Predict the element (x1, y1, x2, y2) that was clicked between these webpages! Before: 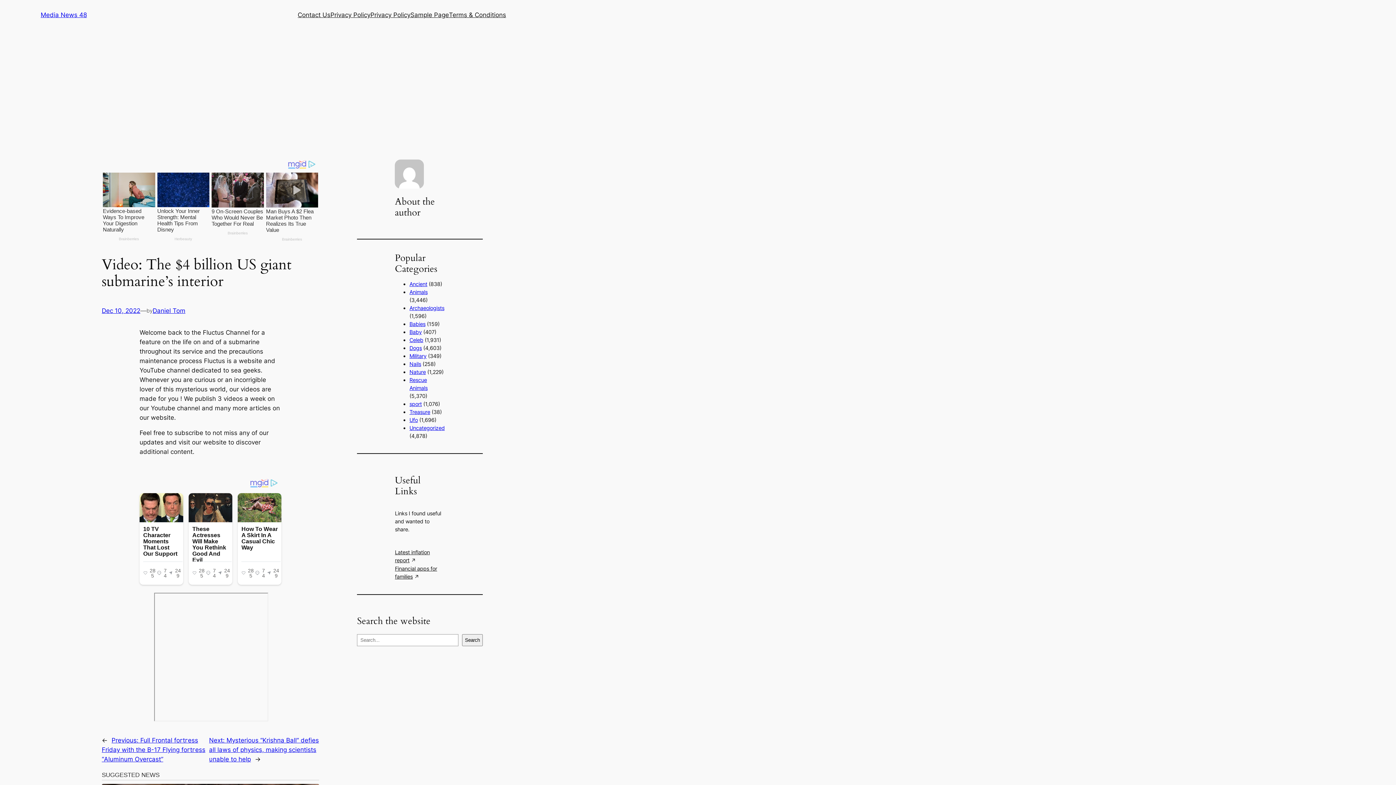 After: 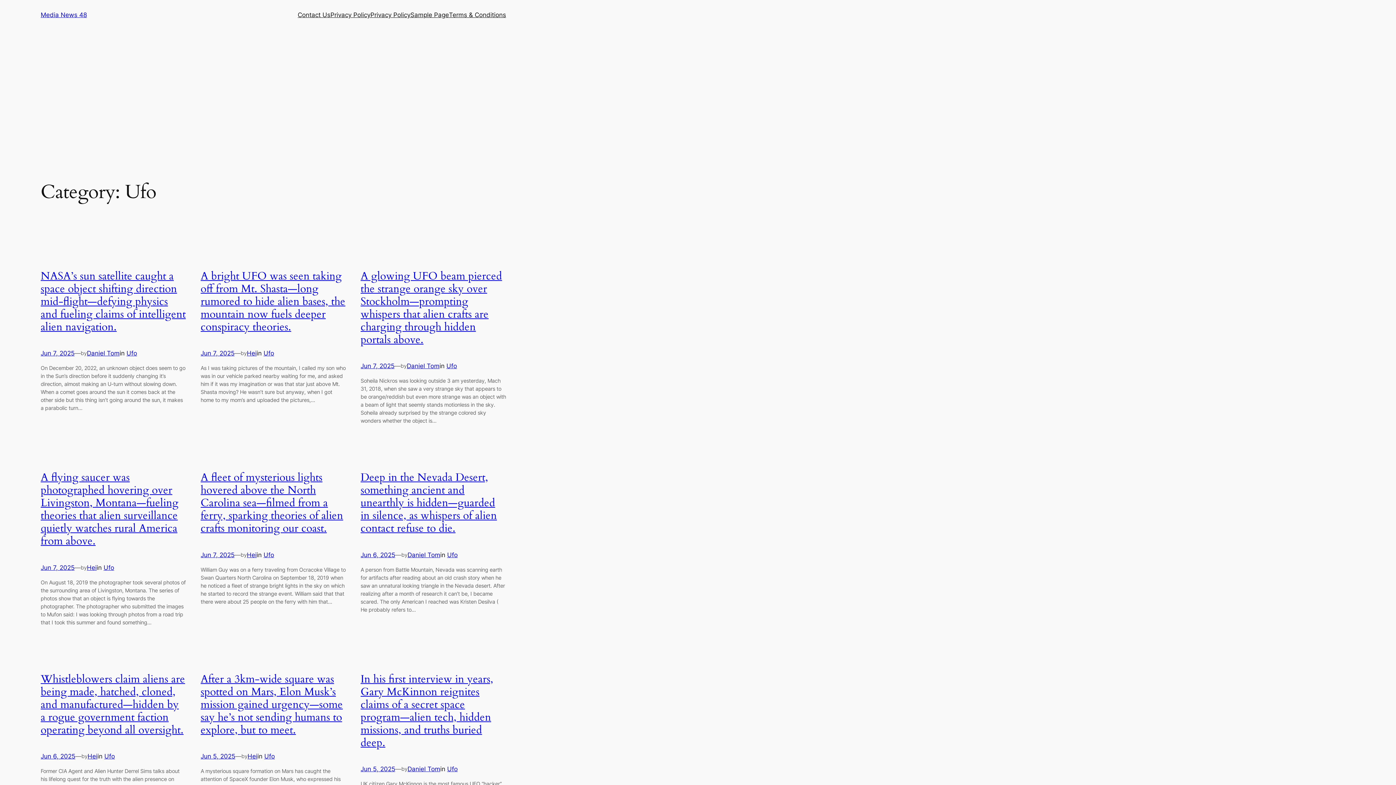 Action: bbox: (409, 417, 417, 423) label: Ufo